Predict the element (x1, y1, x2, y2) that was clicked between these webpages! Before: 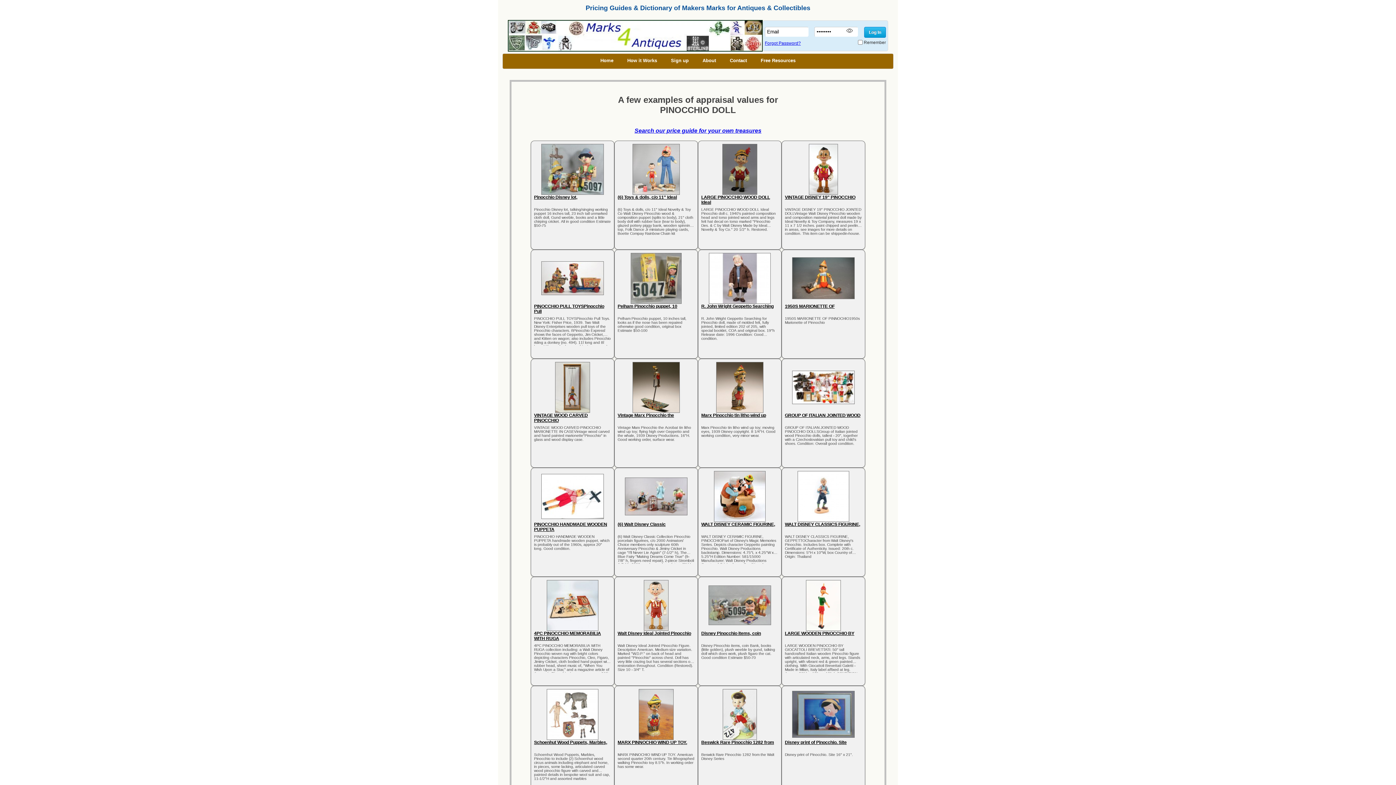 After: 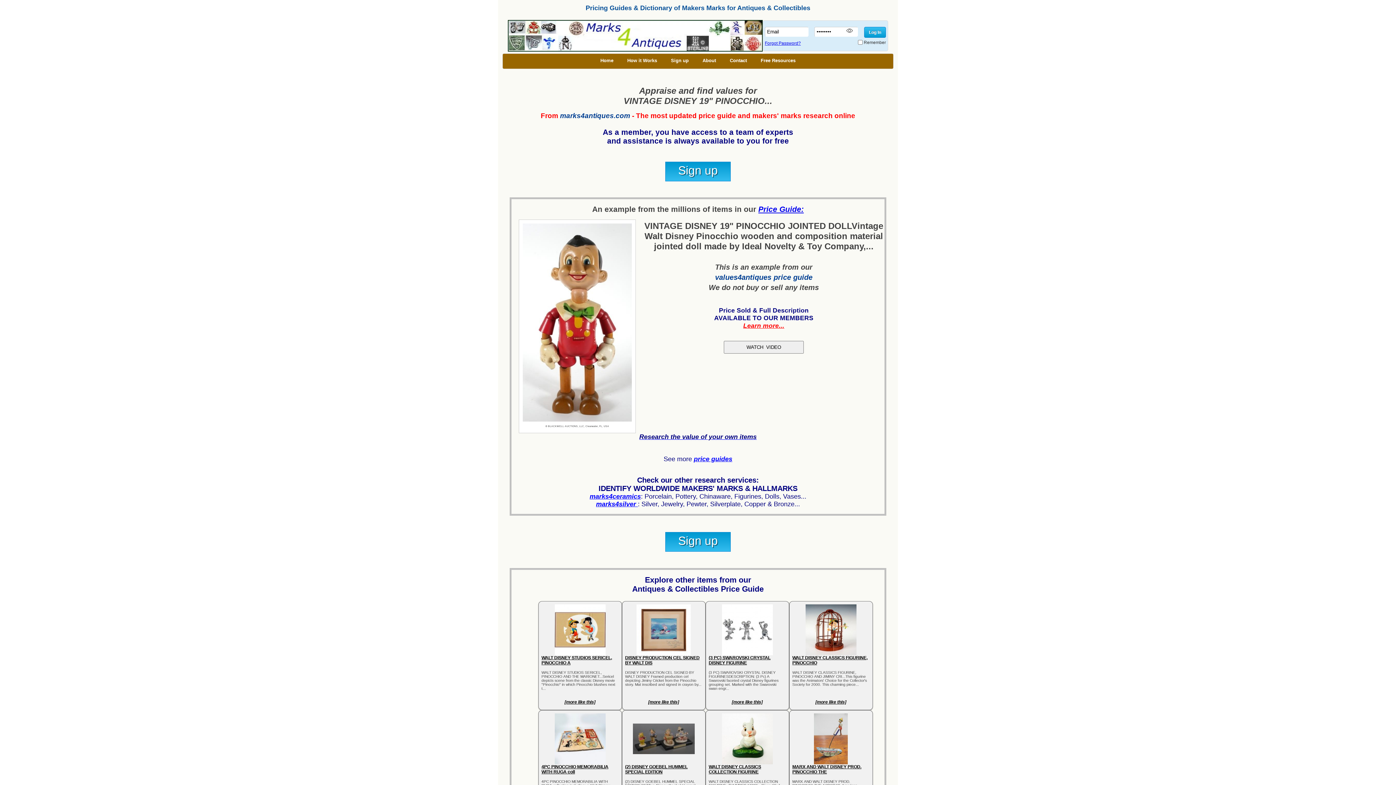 Action: bbox: (785, 143, 862, 194)